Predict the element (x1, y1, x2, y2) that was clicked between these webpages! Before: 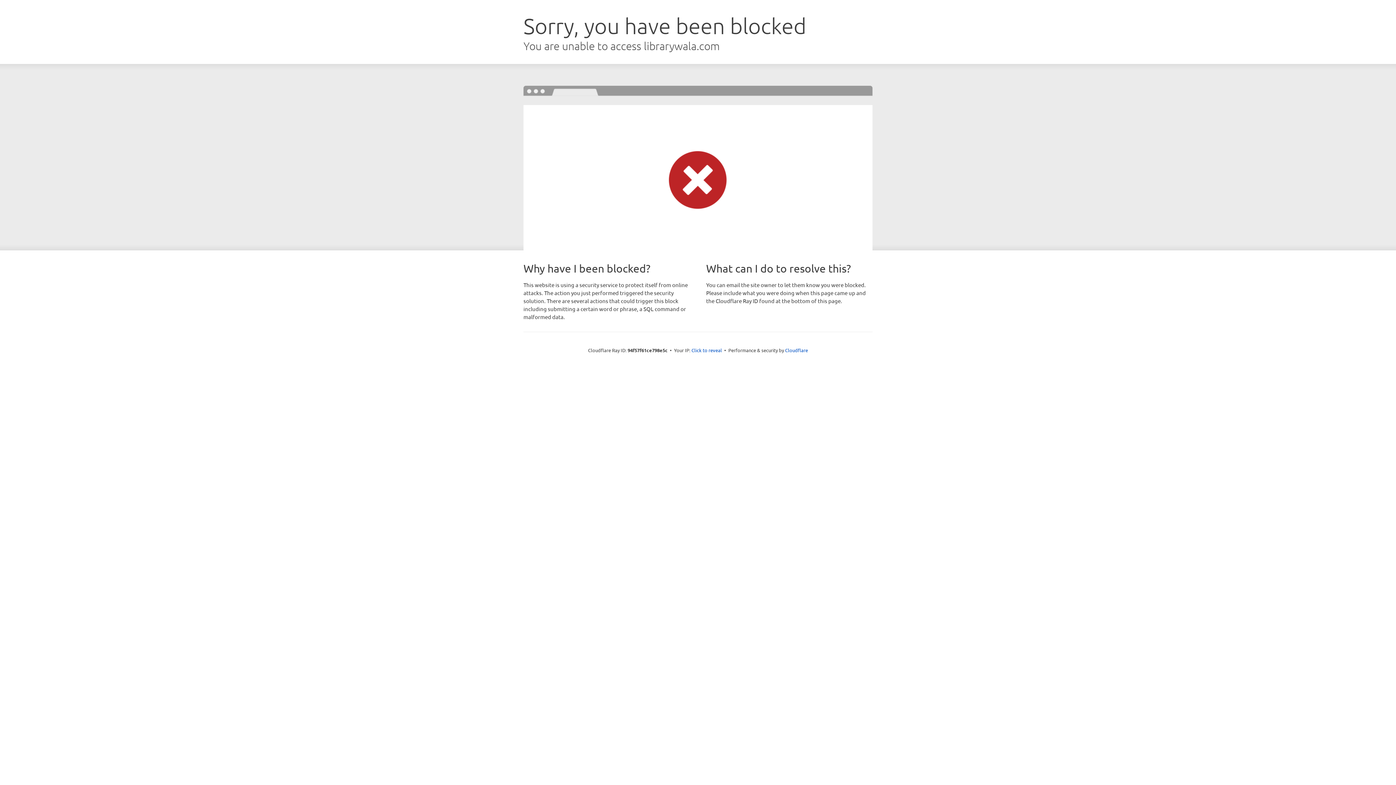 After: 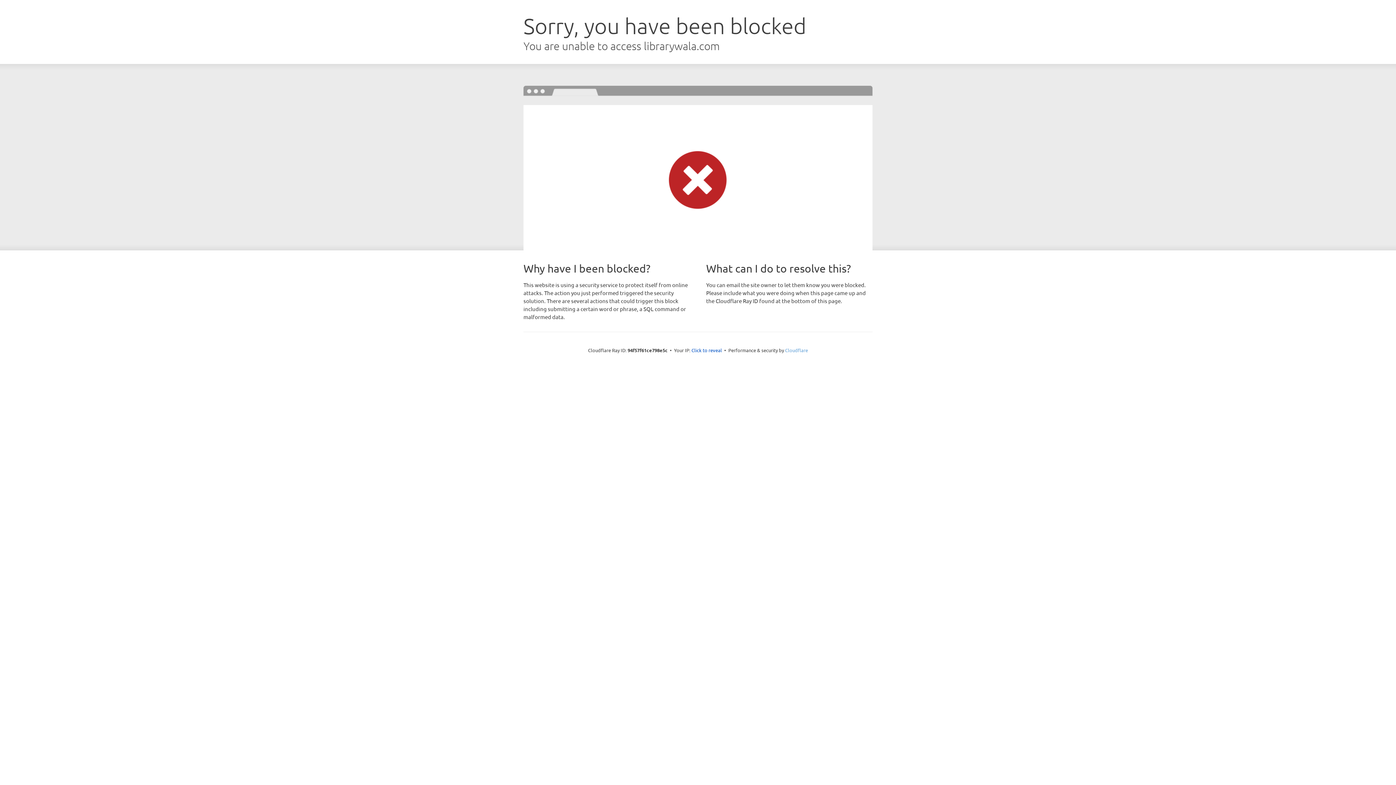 Action: label: Cloudflare bbox: (785, 347, 808, 353)